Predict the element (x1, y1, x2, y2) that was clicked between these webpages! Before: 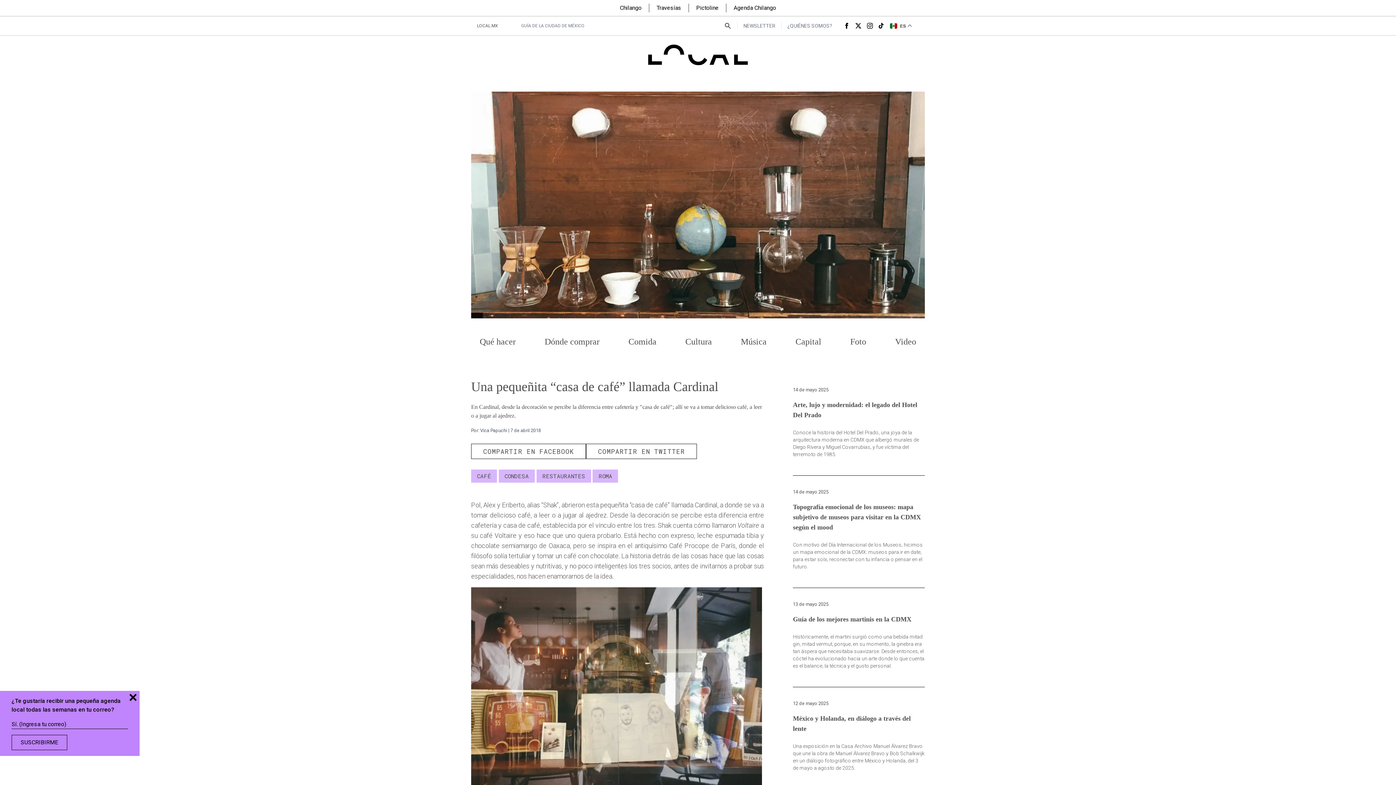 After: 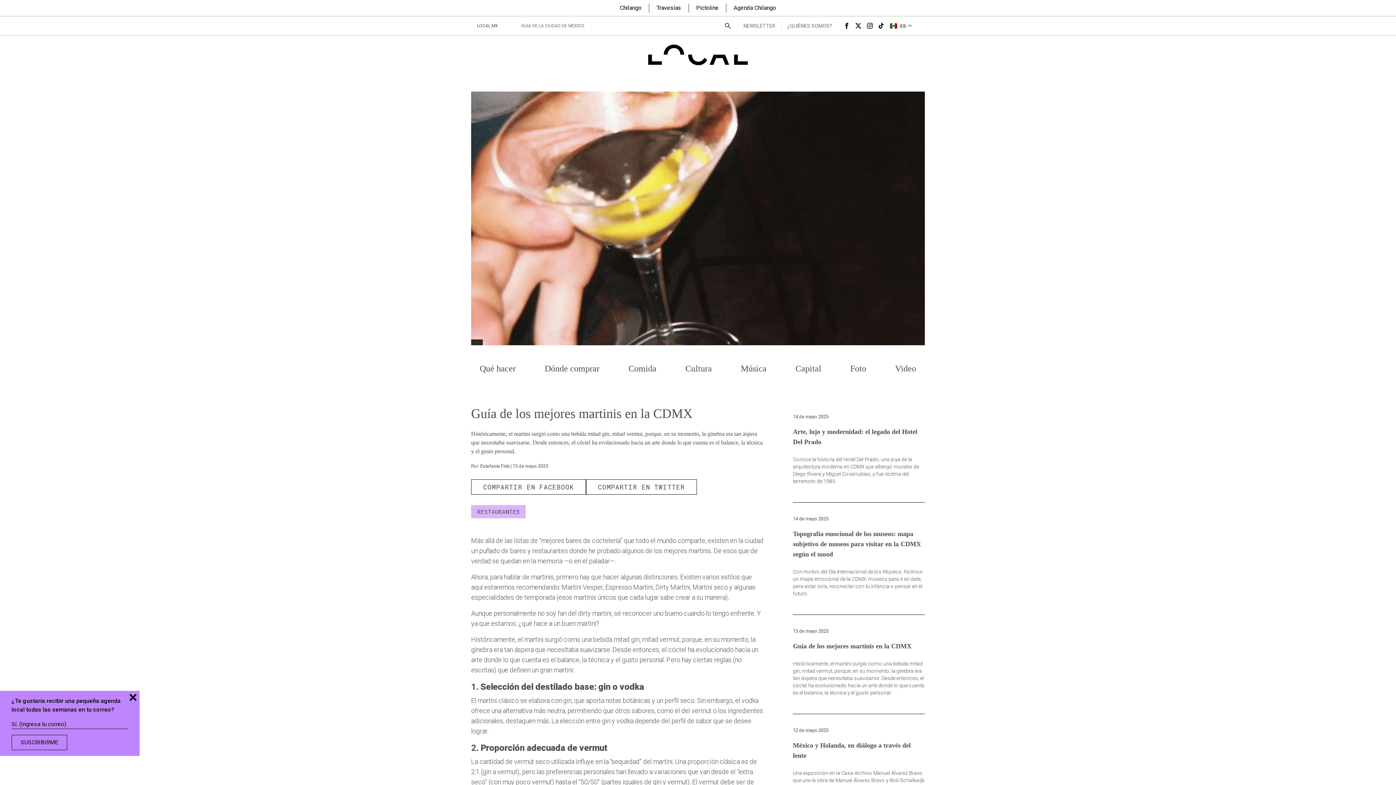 Action: bbox: (793, 600, 925, 669) label: 13 de mayo 2025
Guía de los mejores martinis en la CDMX

Históricamente, el martini surgió como una bebida mitad gin, mitad vermut, porque, en su momento, la ginebra era tan áspera que necesitaba suavizarse. Desde entonces, el cóctel ha evolucionado hacia un arte donde lo que cuenta es el balance, la técnica y el gusto personal.